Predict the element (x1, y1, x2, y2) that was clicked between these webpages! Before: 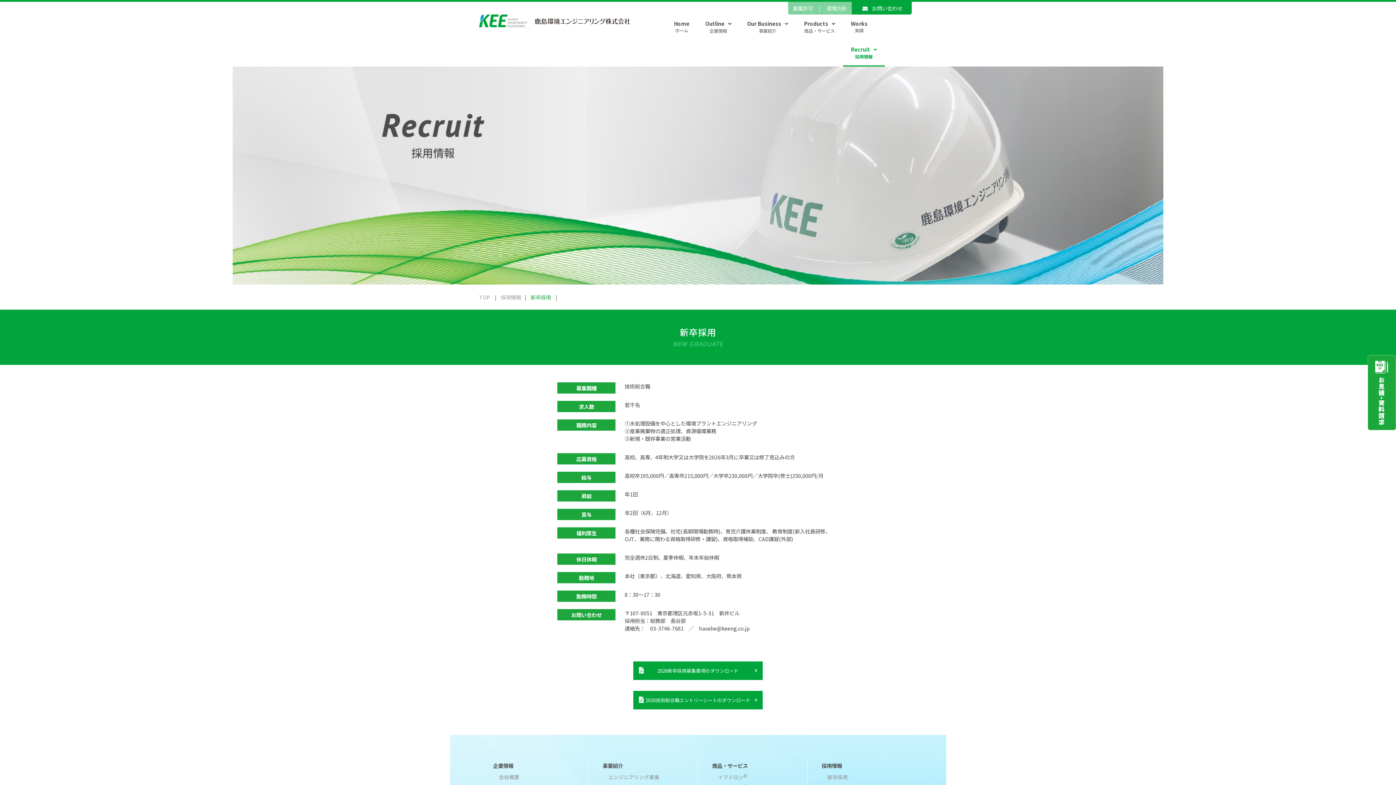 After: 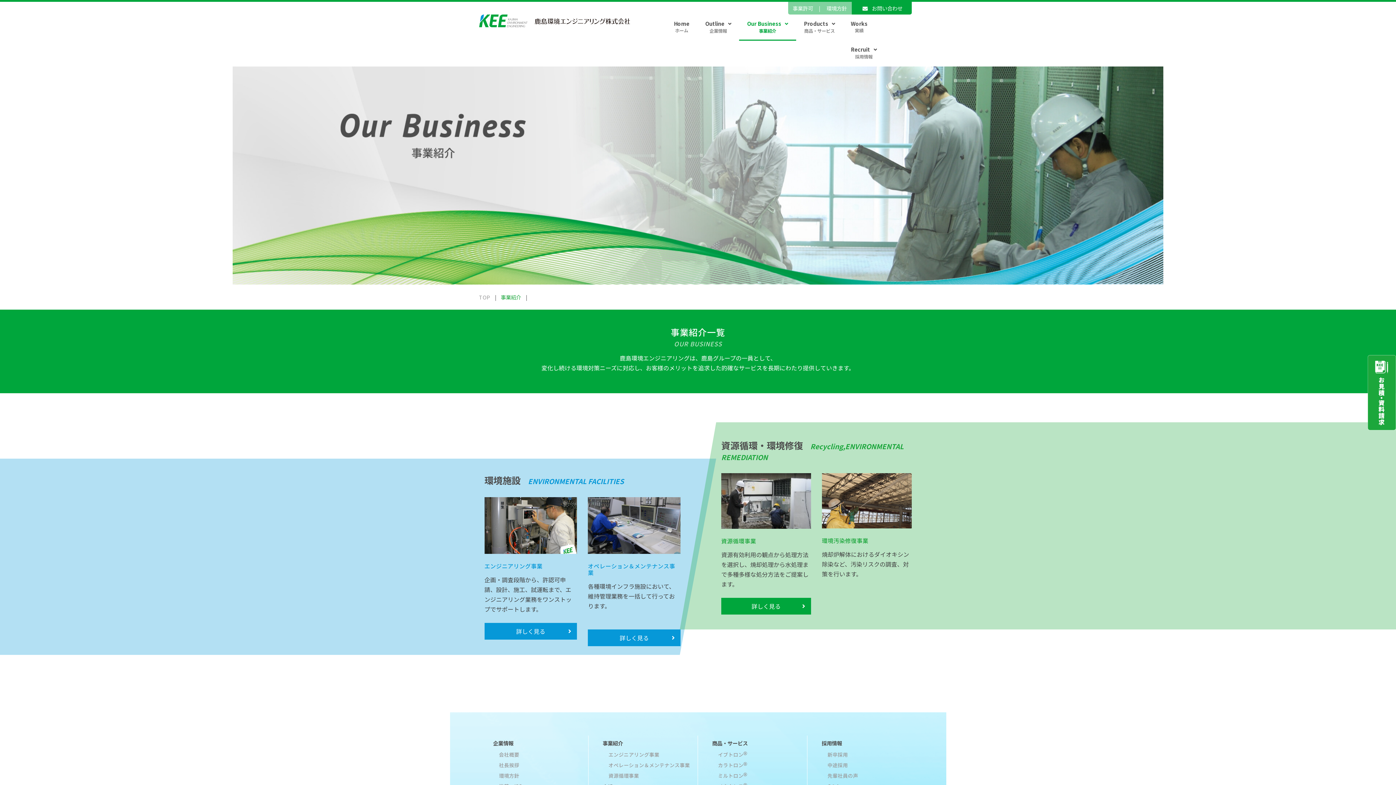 Action: label: Our Business
事業紹介 bbox: (739, 14, 796, 39)